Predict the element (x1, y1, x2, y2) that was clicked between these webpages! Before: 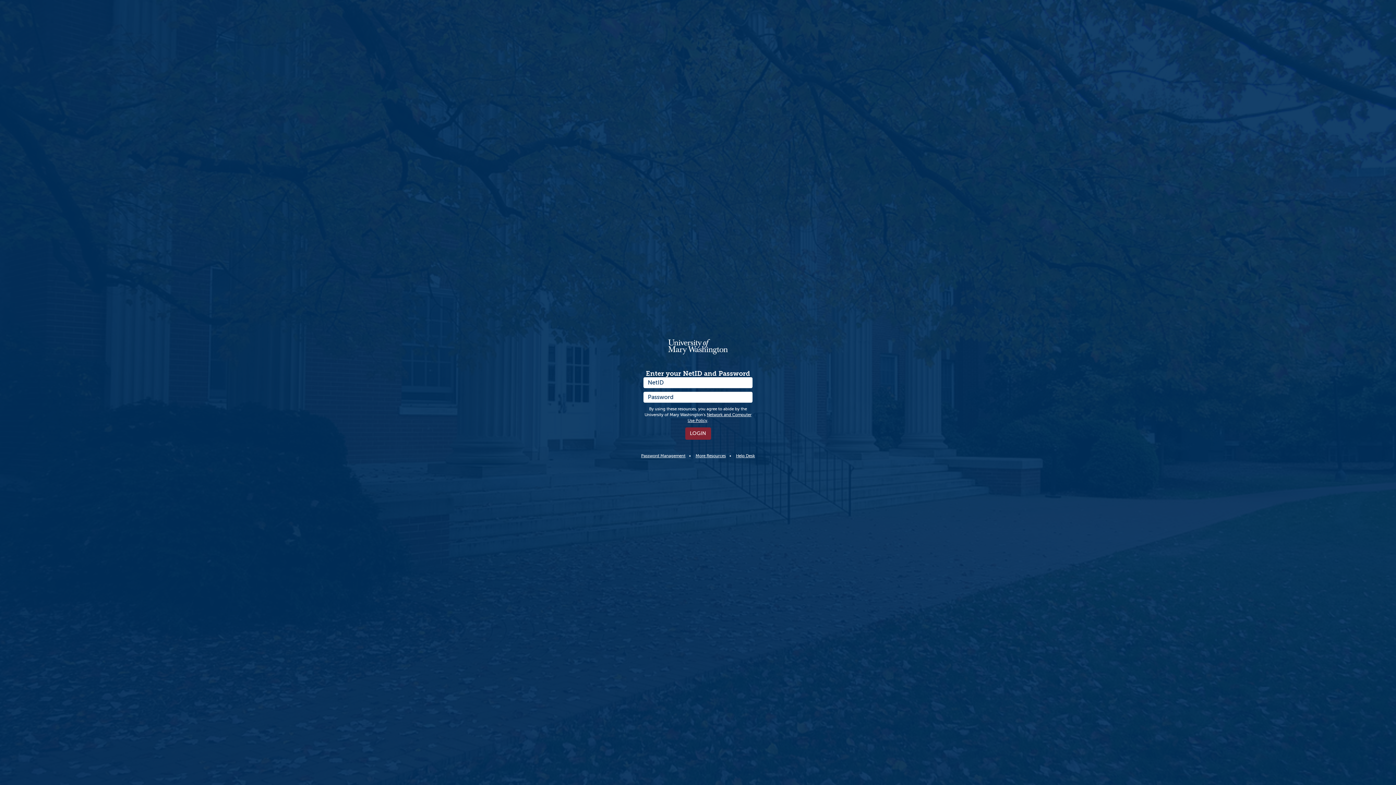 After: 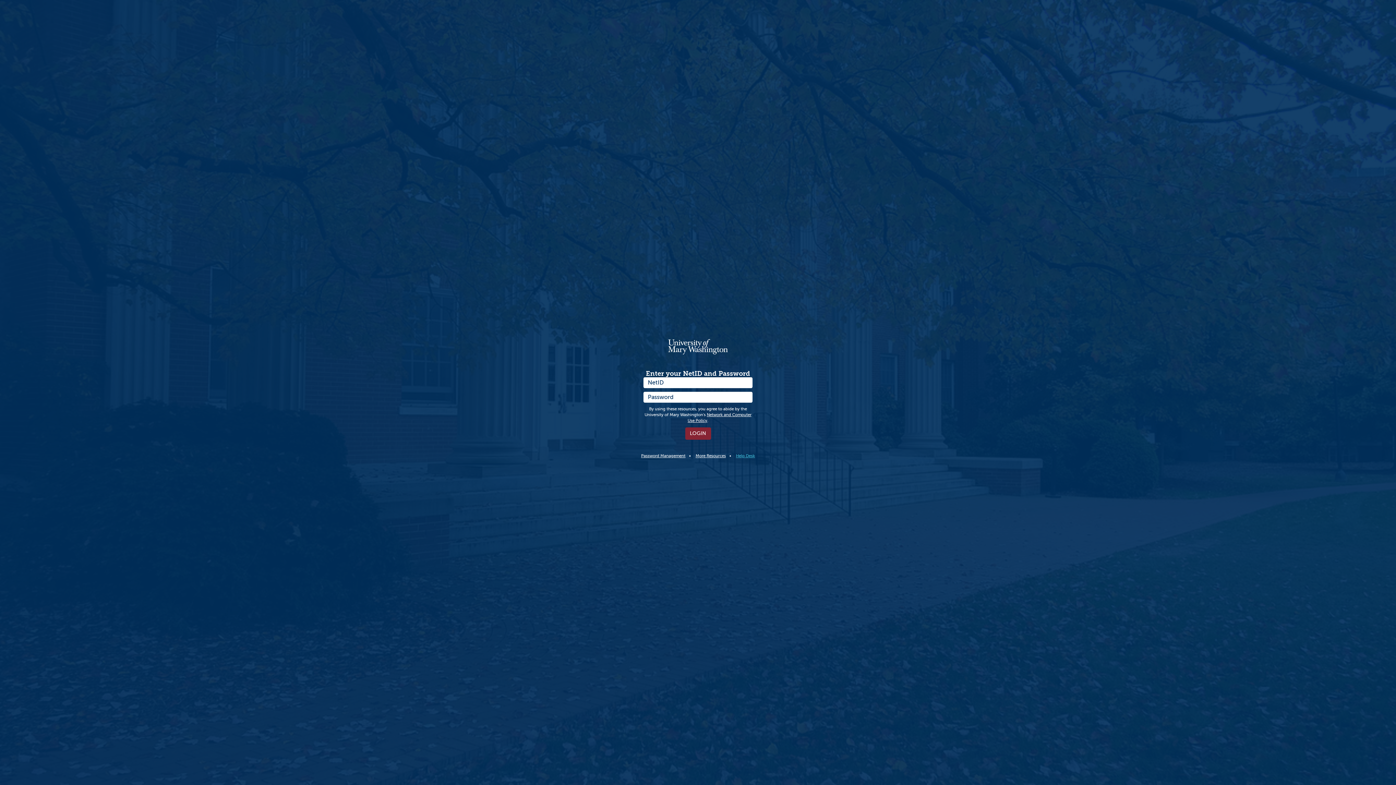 Action: bbox: (736, 453, 755, 458) label: Help Desk